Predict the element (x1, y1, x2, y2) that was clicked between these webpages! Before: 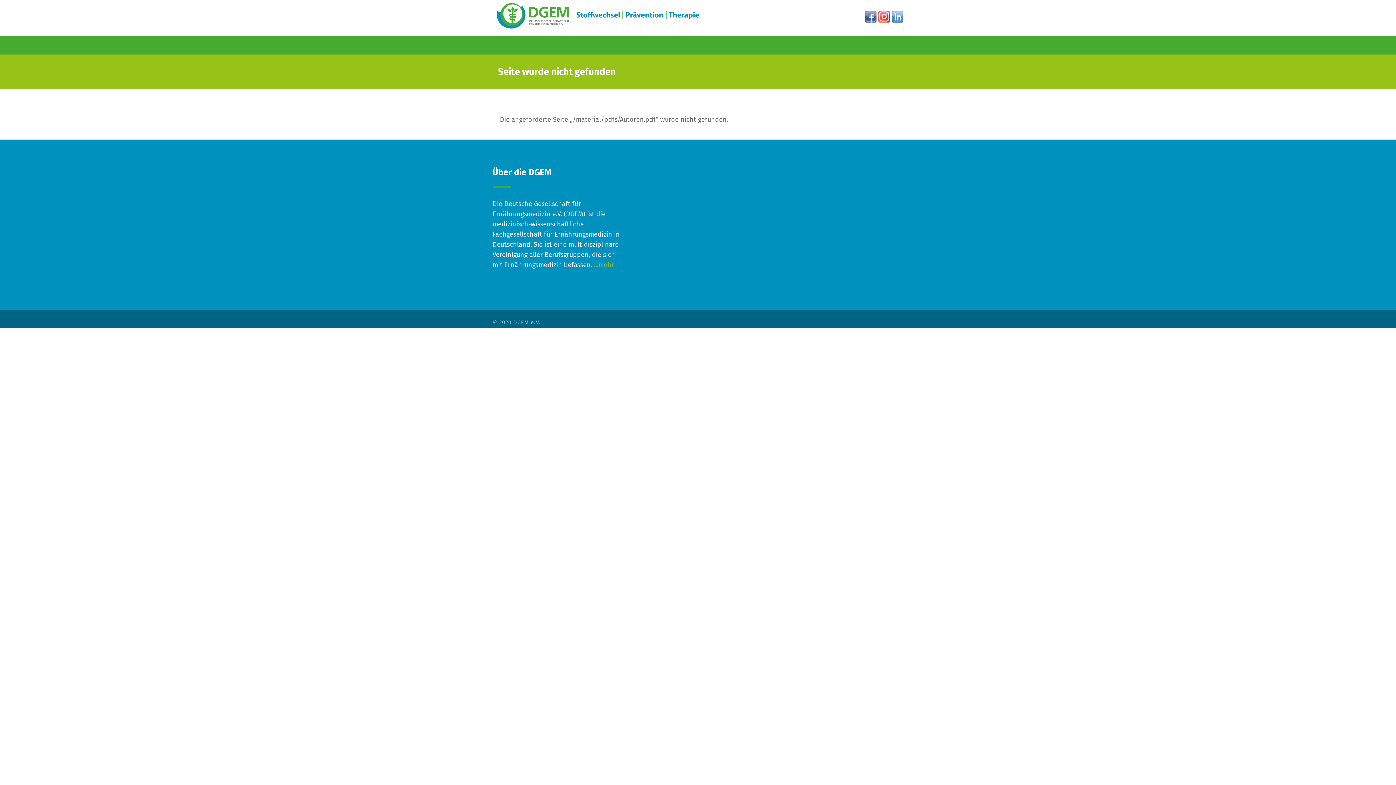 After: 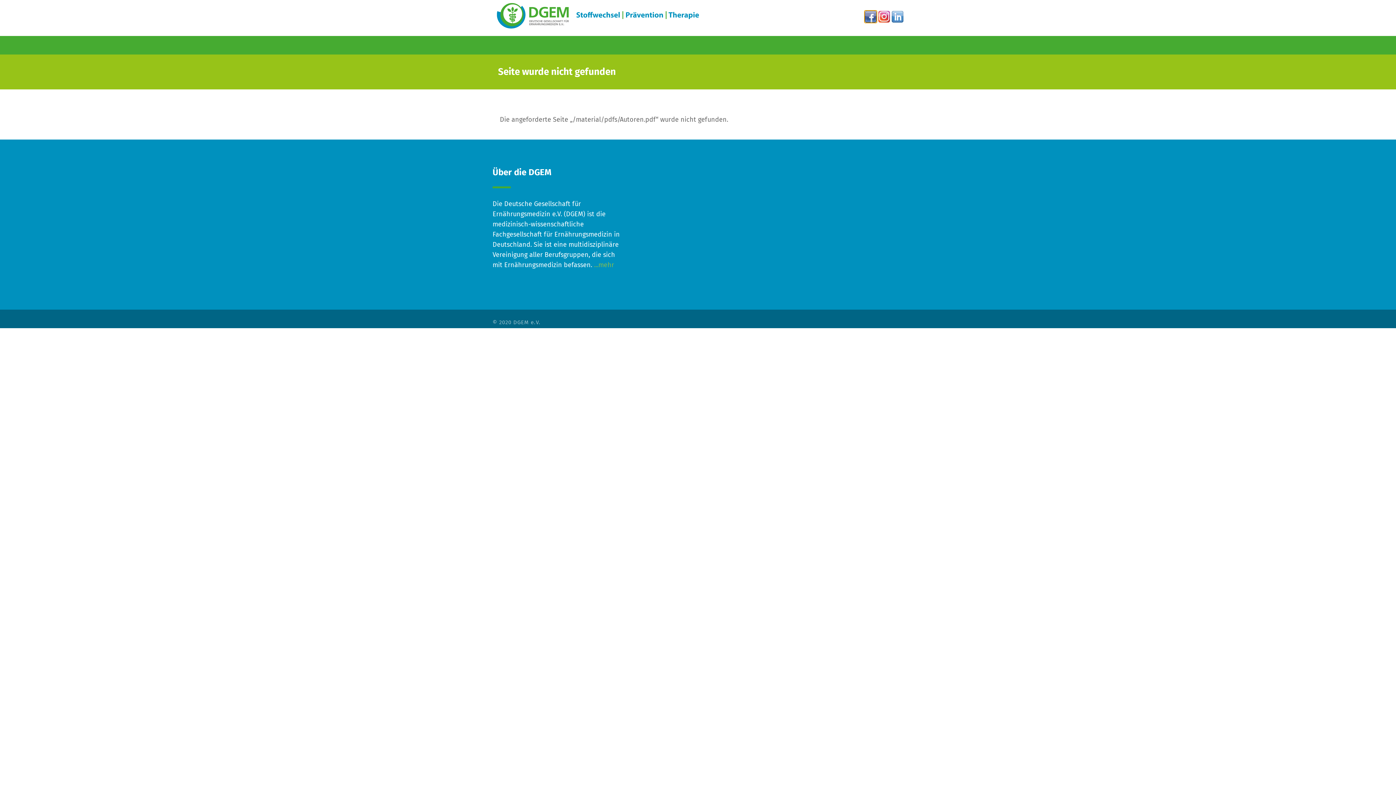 Action: bbox: (865, 10, 876, 22)